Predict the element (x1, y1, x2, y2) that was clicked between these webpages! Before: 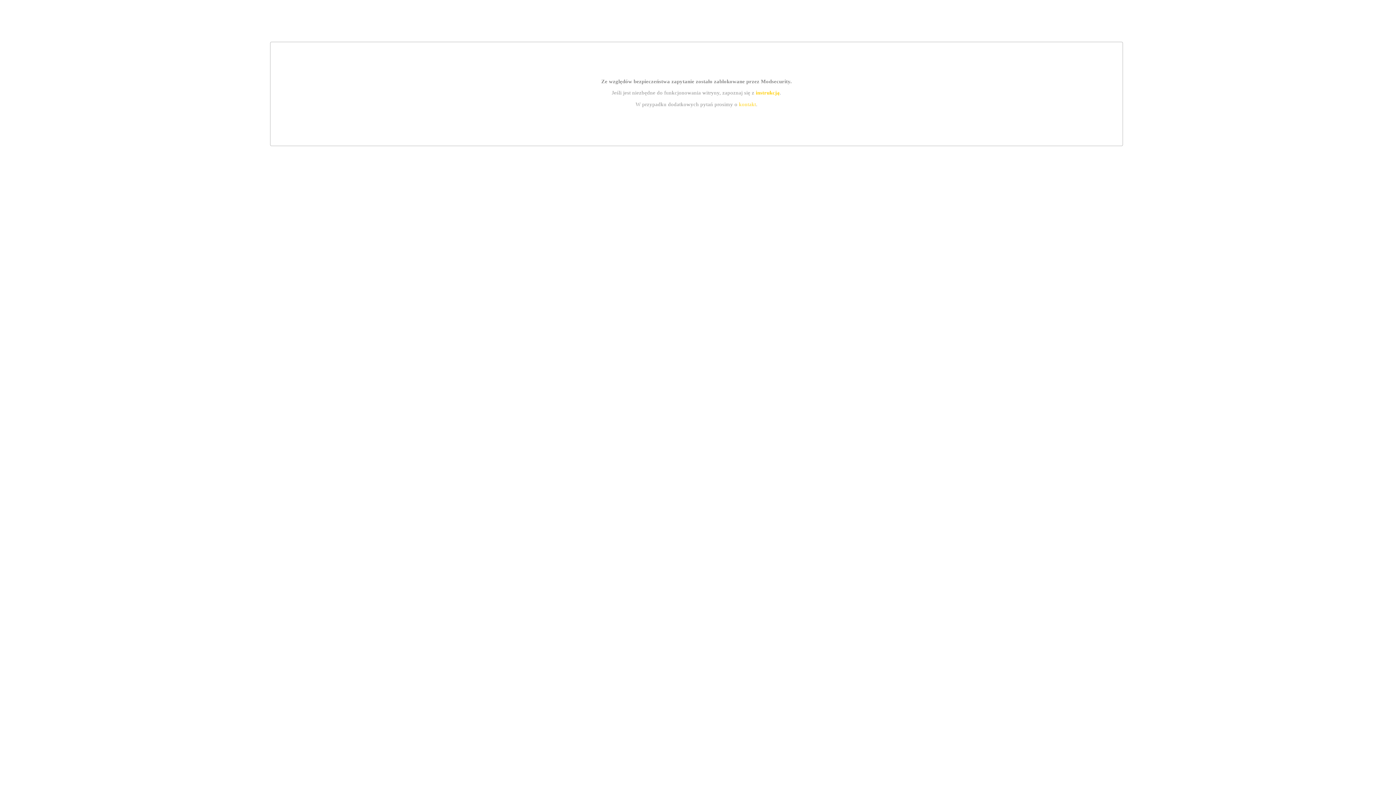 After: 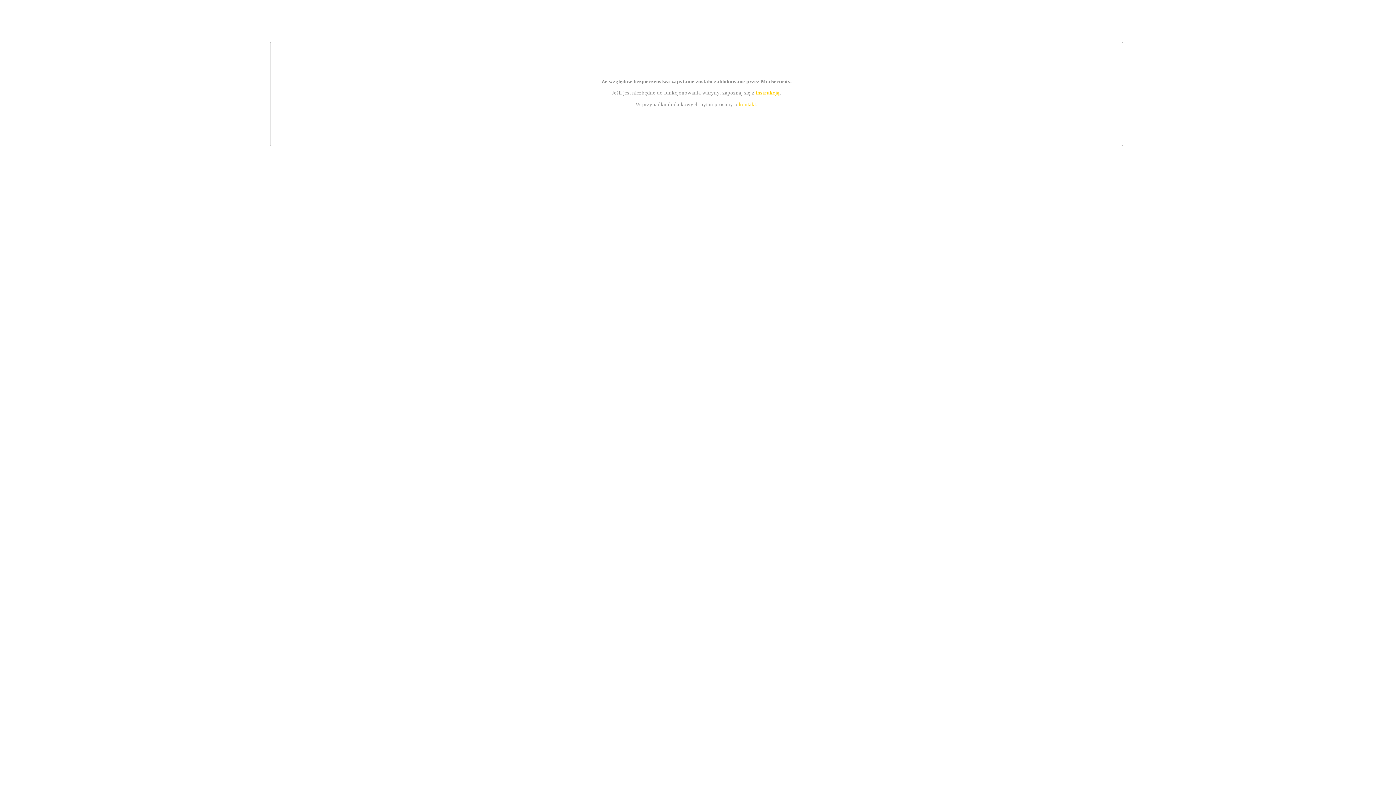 Action: label: kontakt bbox: (739, 101, 756, 107)